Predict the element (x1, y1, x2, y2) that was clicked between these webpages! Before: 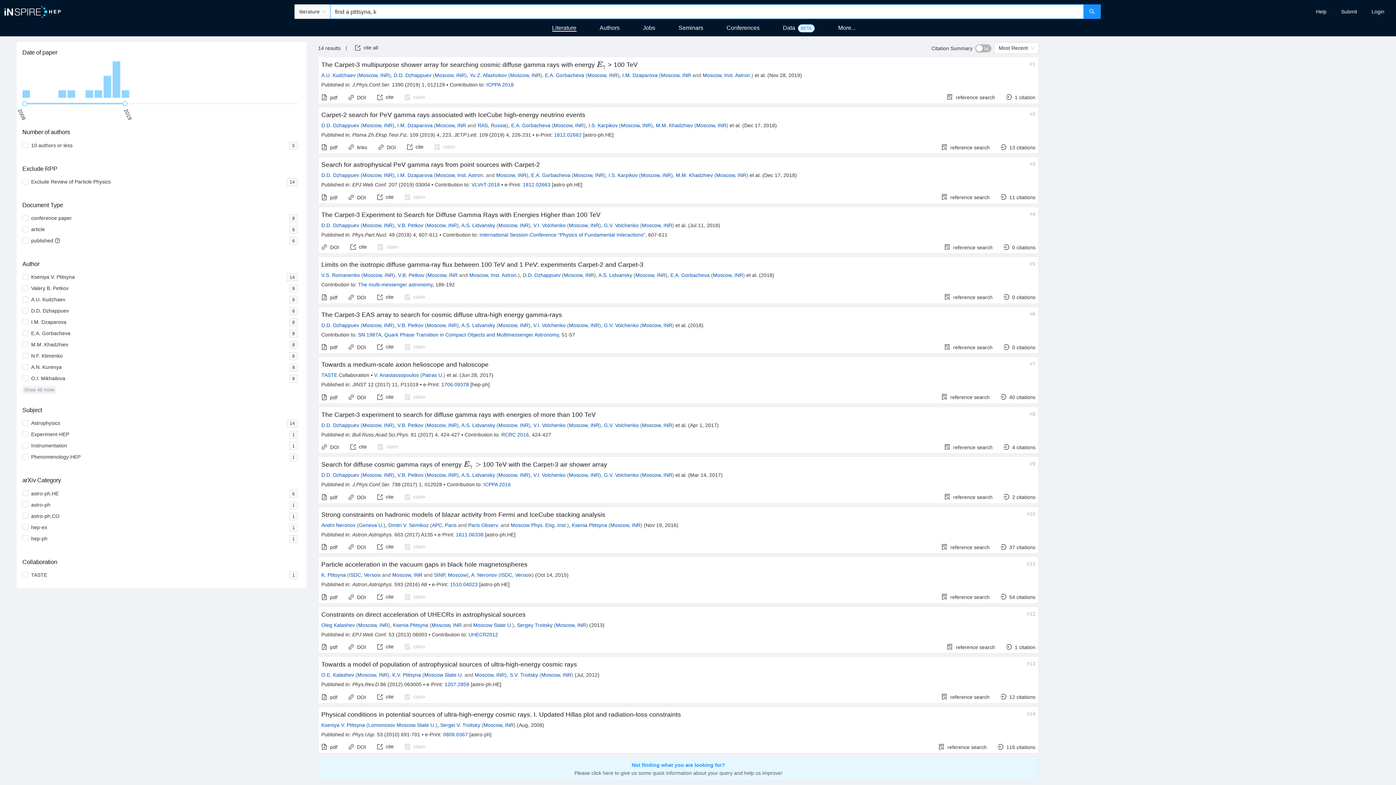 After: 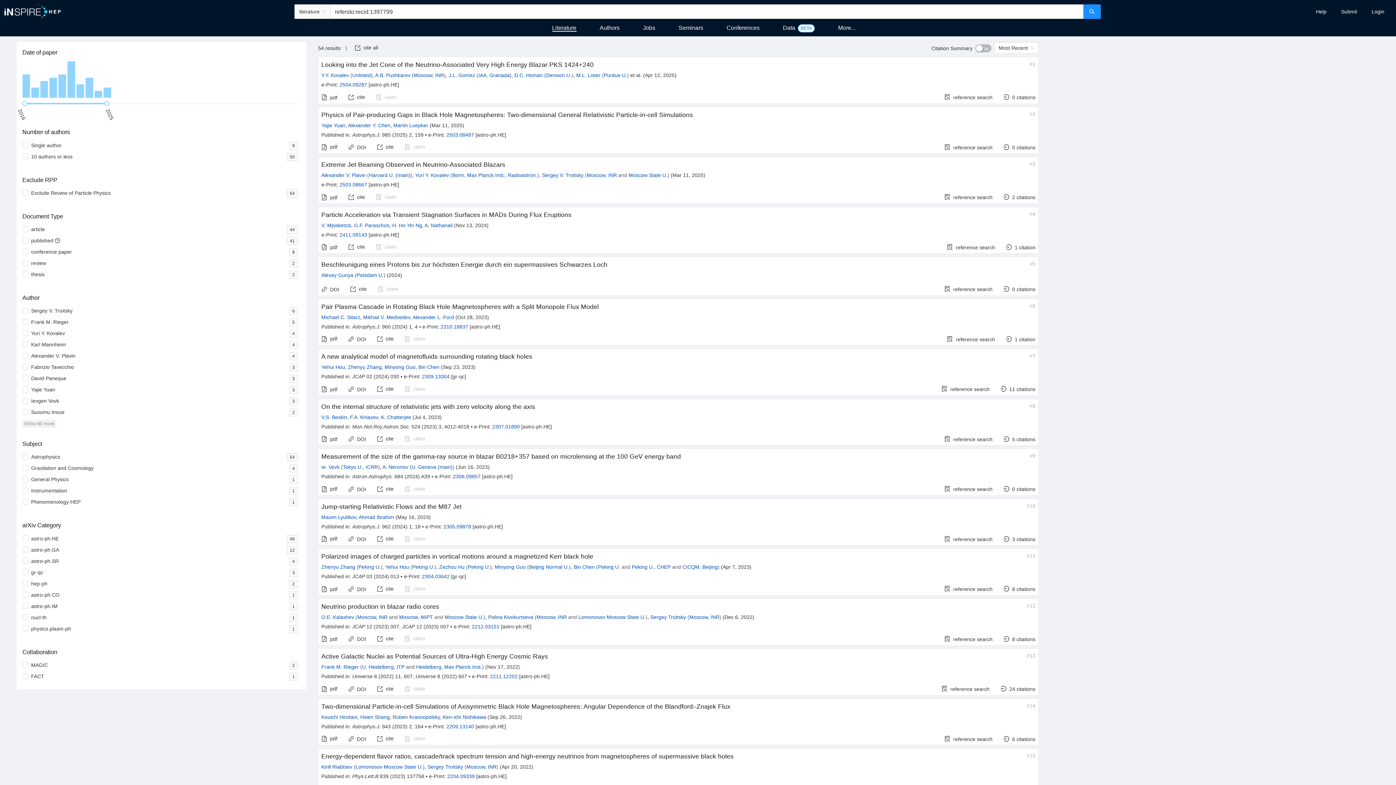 Action: bbox: (1000, 594, 1035, 600) label: 54 citations